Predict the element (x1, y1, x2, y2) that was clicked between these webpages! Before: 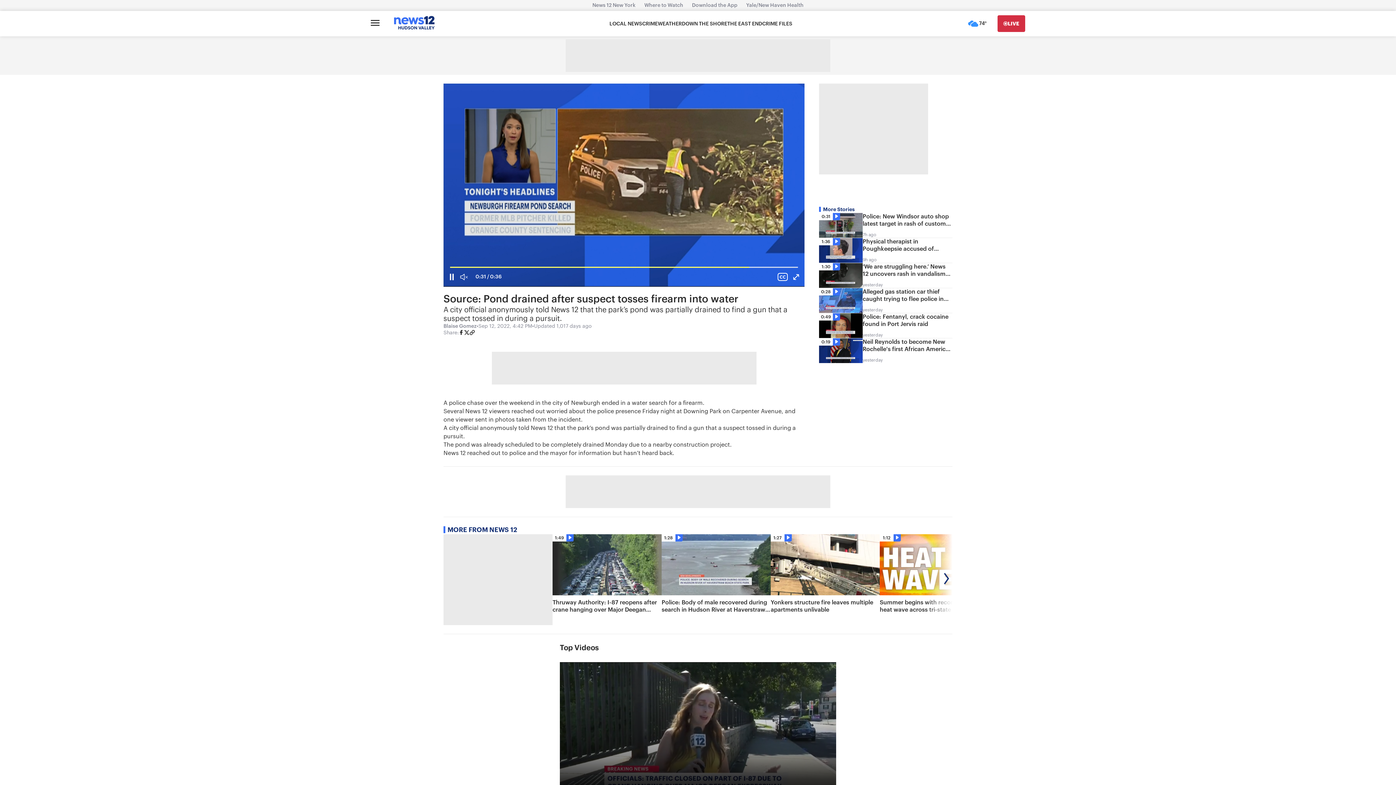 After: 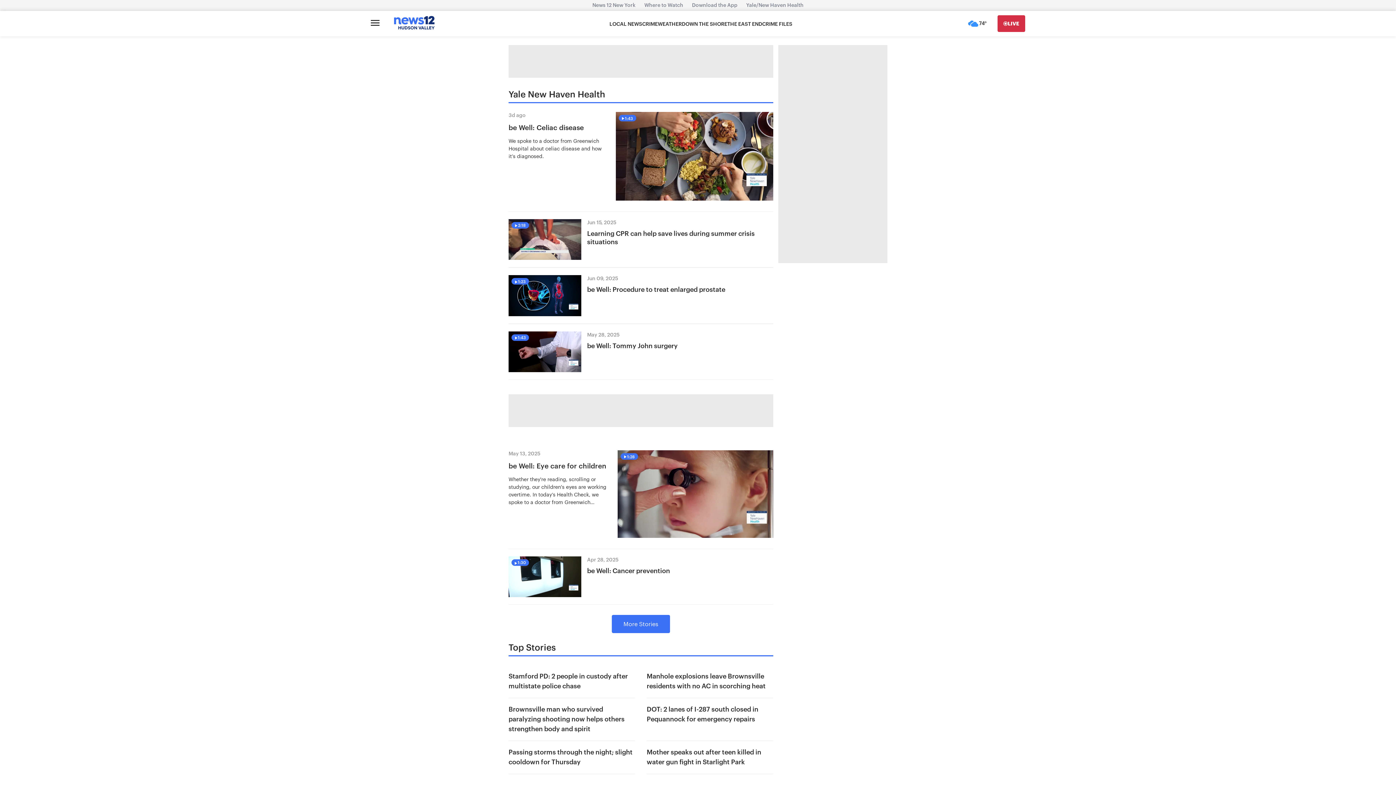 Action: bbox: (742, 2, 808, 8) label: Yale/New Haven Health